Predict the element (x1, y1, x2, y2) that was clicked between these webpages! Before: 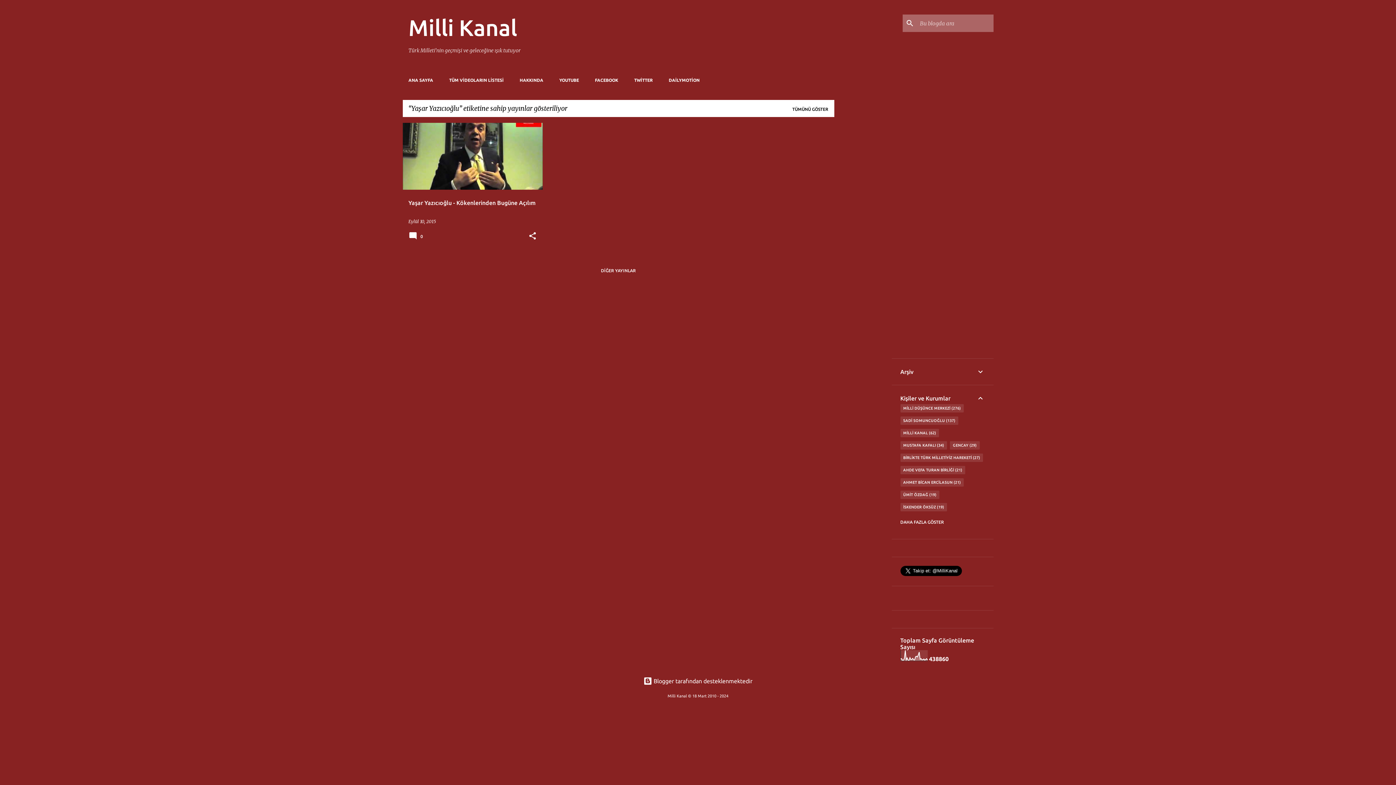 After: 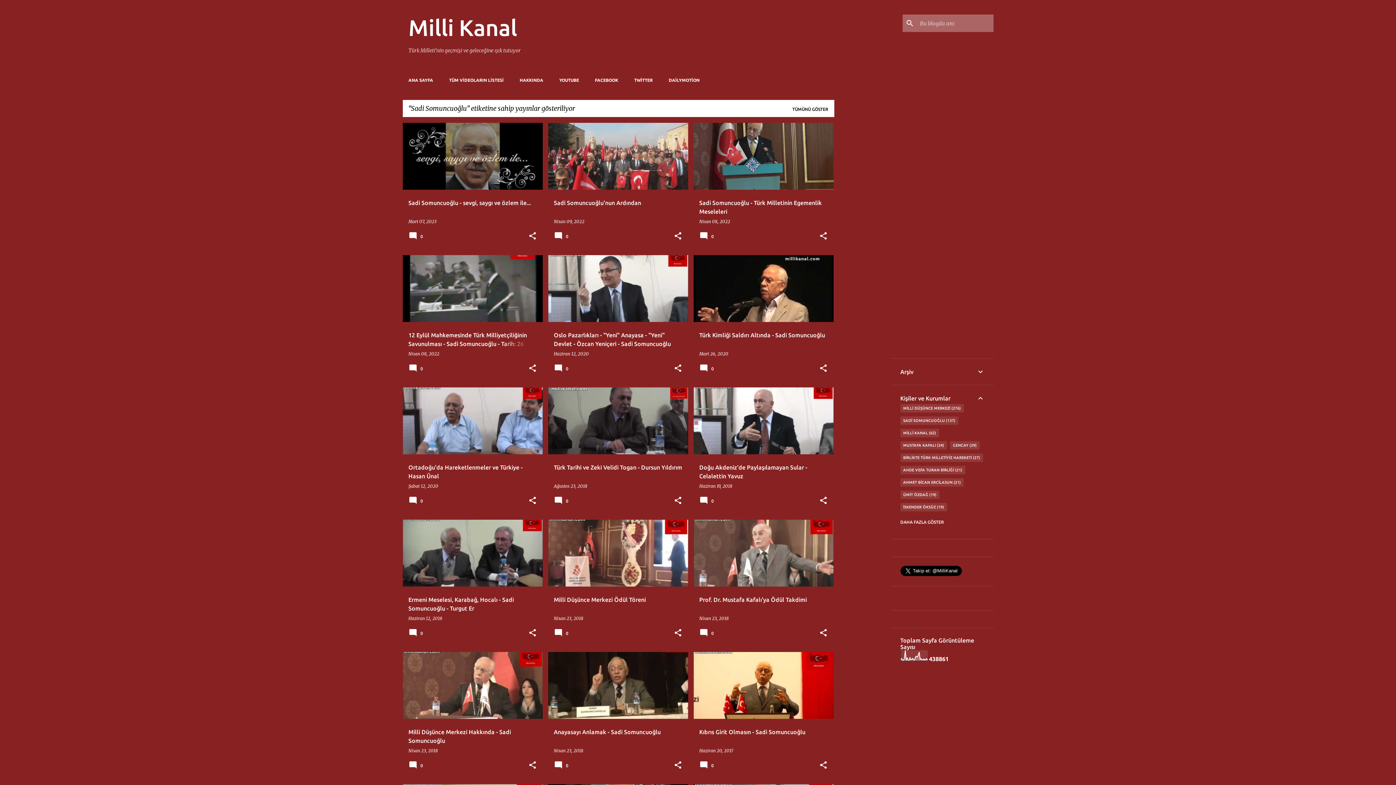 Action: bbox: (900, 416, 958, 425) label: SADİ SOMUNCUOĞLU
137